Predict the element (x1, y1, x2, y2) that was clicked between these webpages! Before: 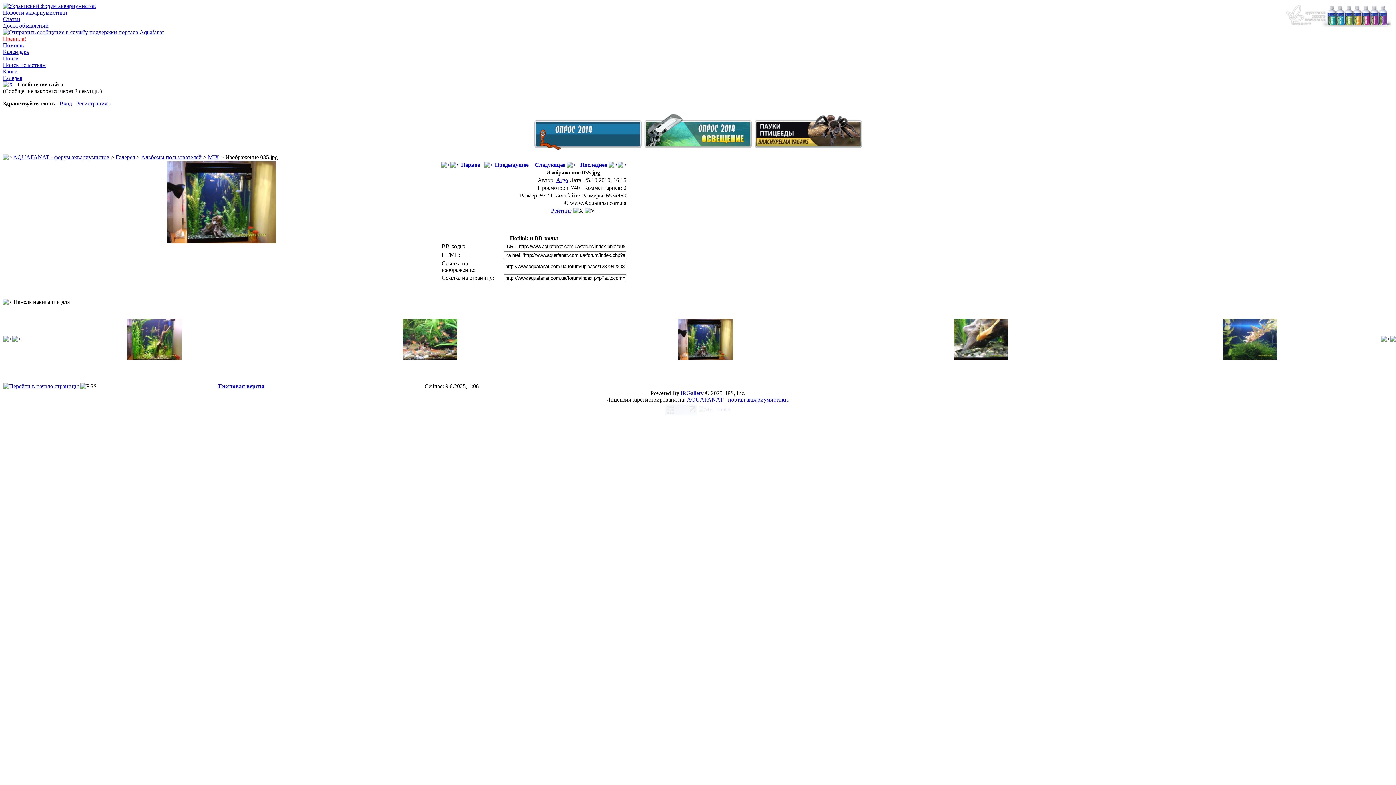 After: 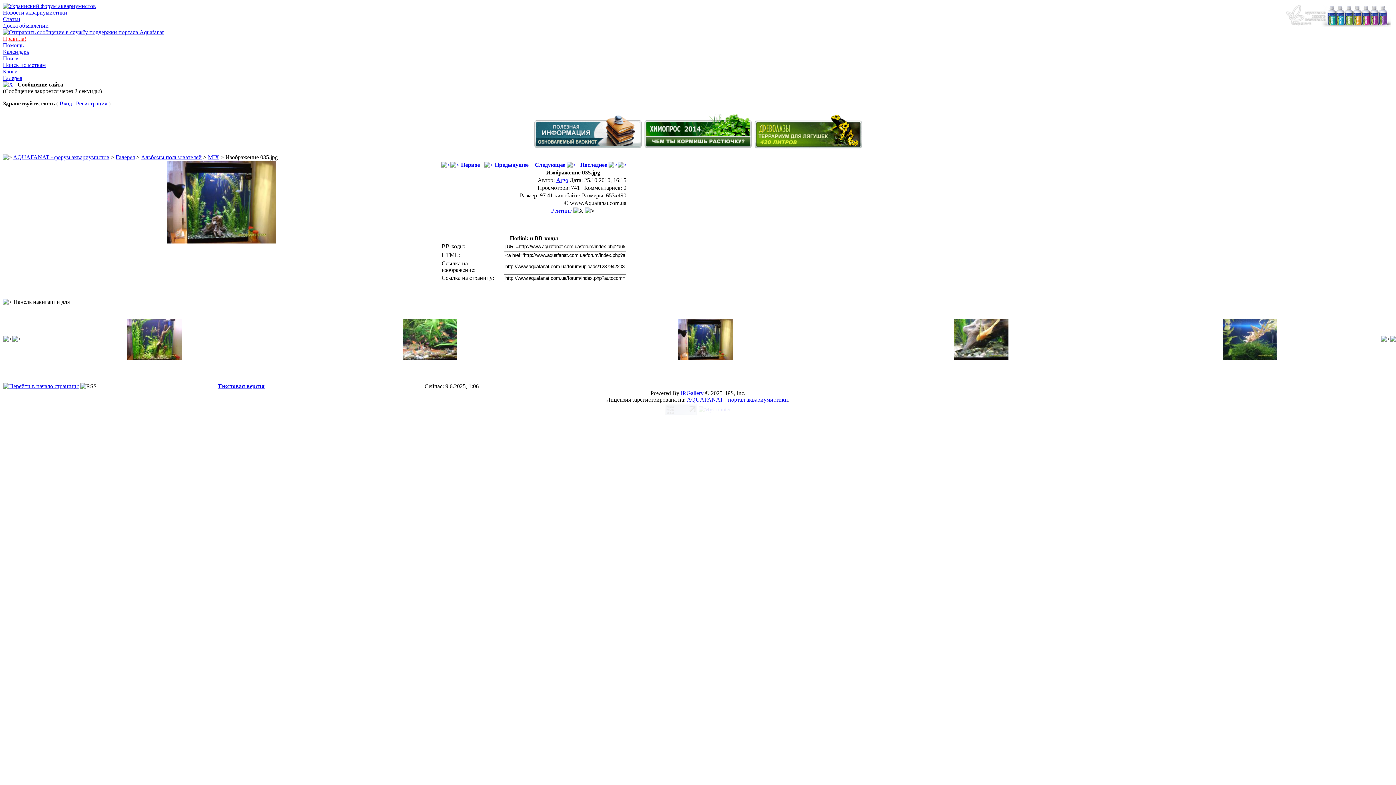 Action: bbox: (678, 354, 732, 361)